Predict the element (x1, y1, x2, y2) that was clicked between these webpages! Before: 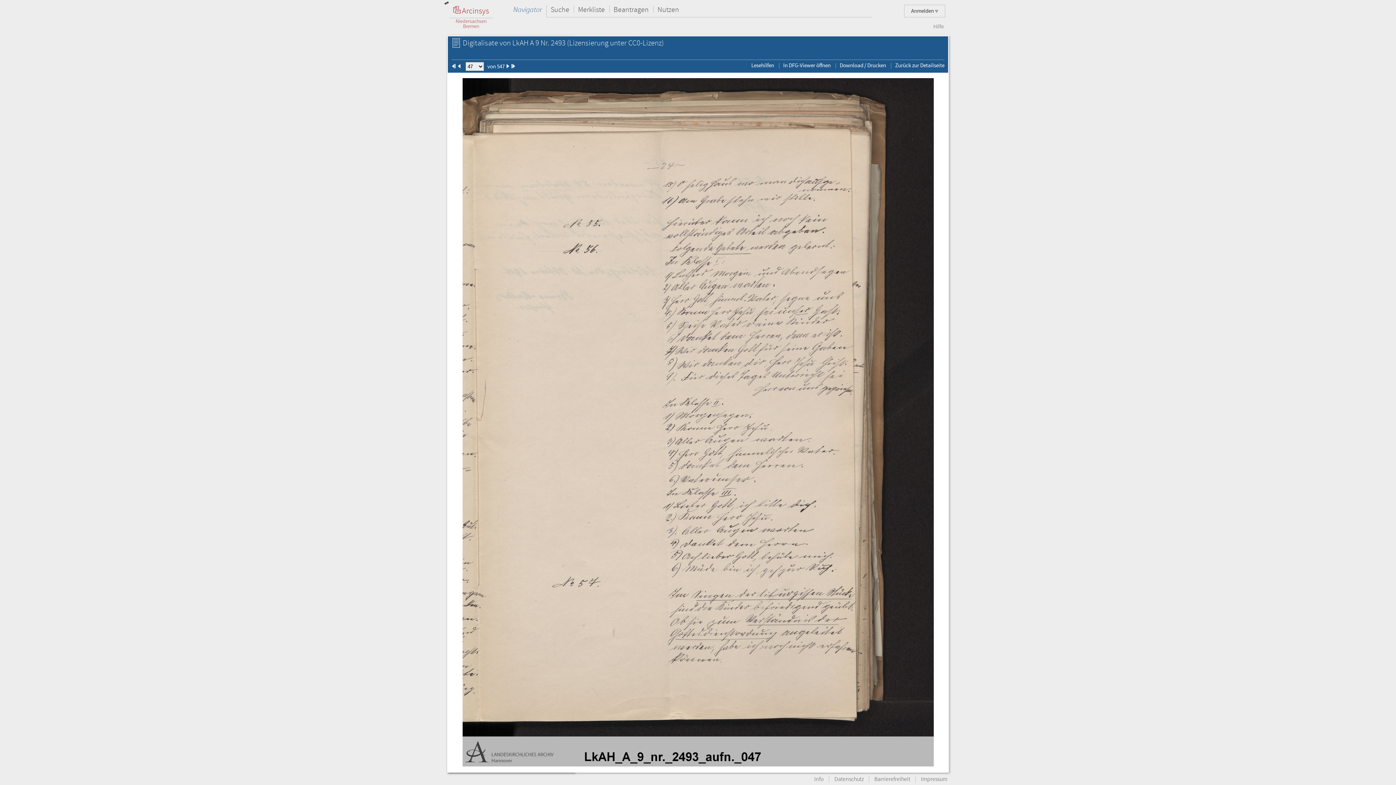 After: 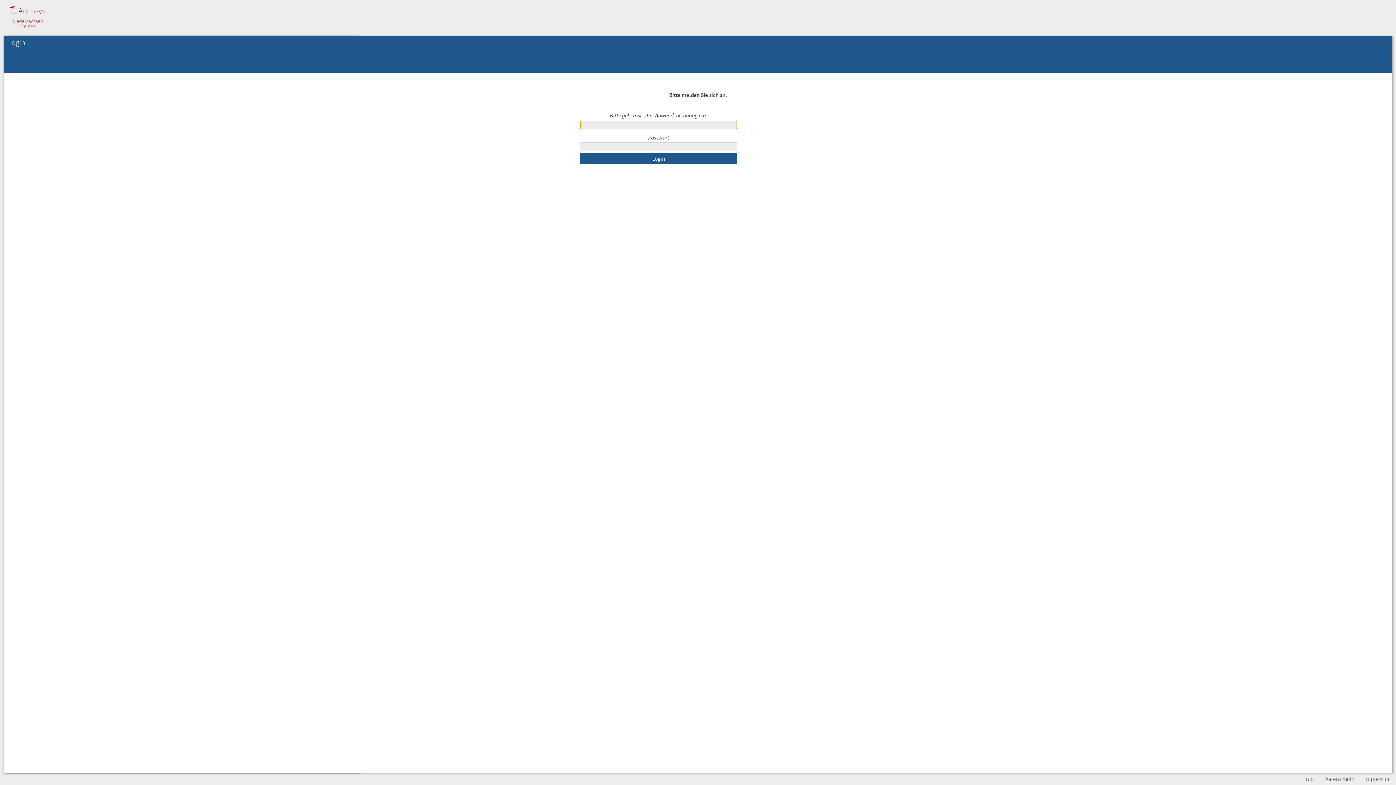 Action: label: Nutzen bbox: (653, 4, 683, 16)